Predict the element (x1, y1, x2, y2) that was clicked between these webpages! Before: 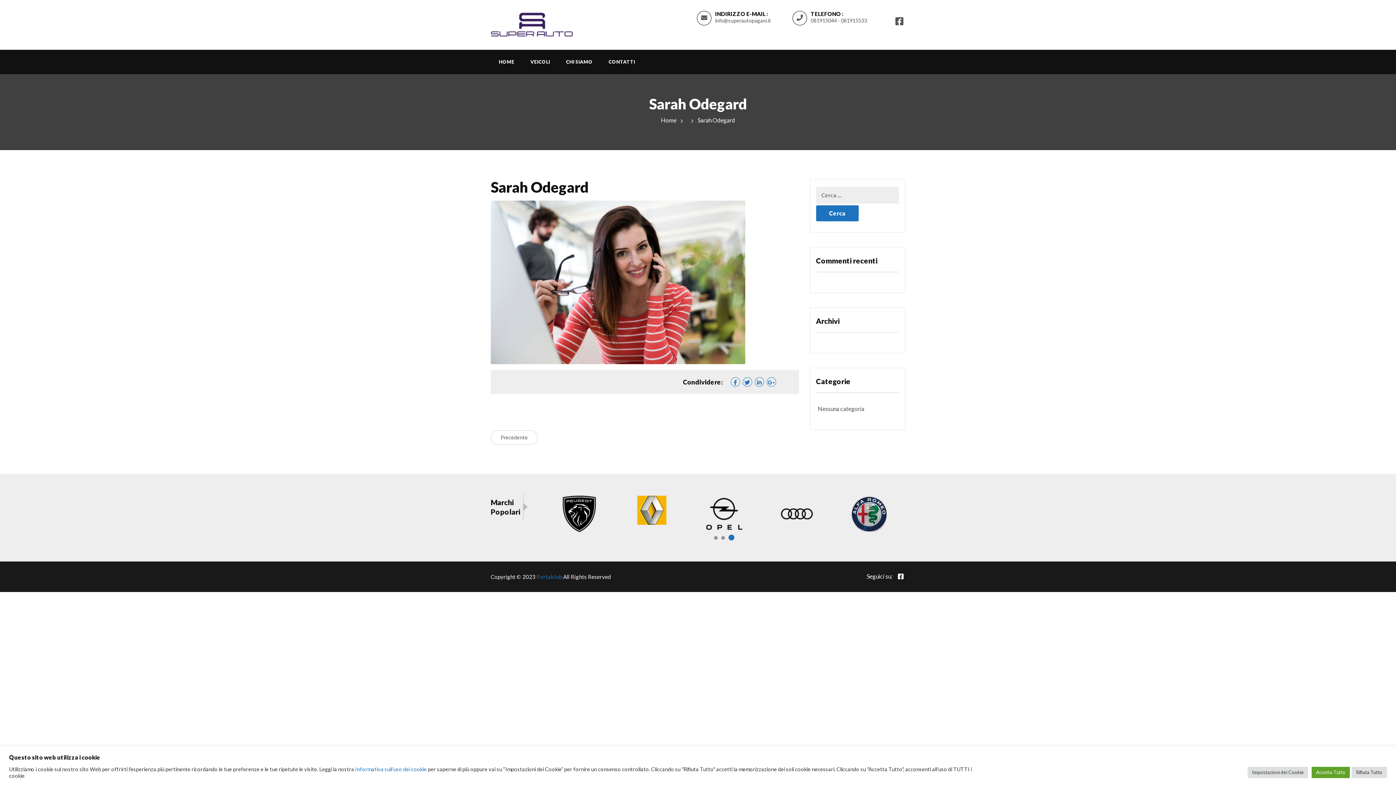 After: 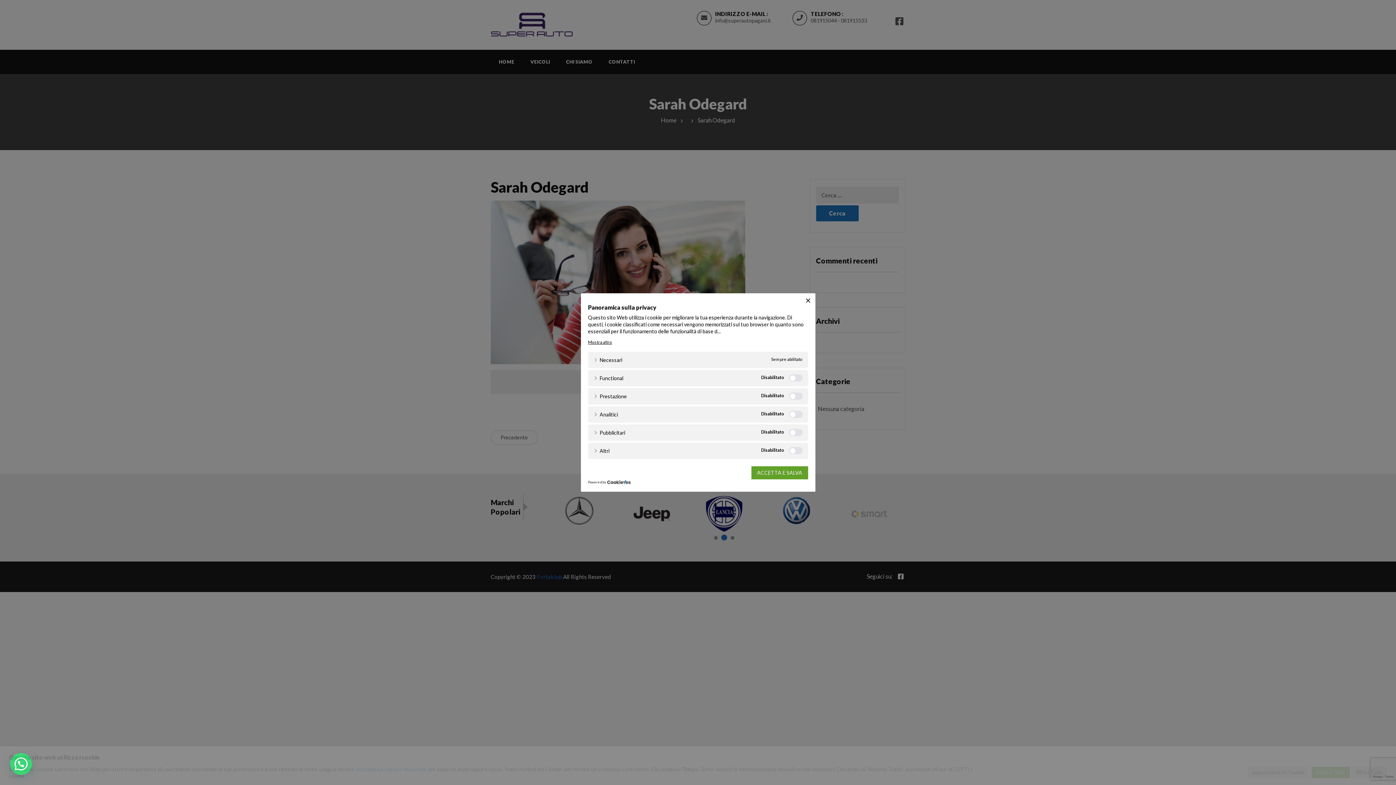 Action: bbox: (1248, 767, 1308, 778) label: Impostazioni dei Cookie